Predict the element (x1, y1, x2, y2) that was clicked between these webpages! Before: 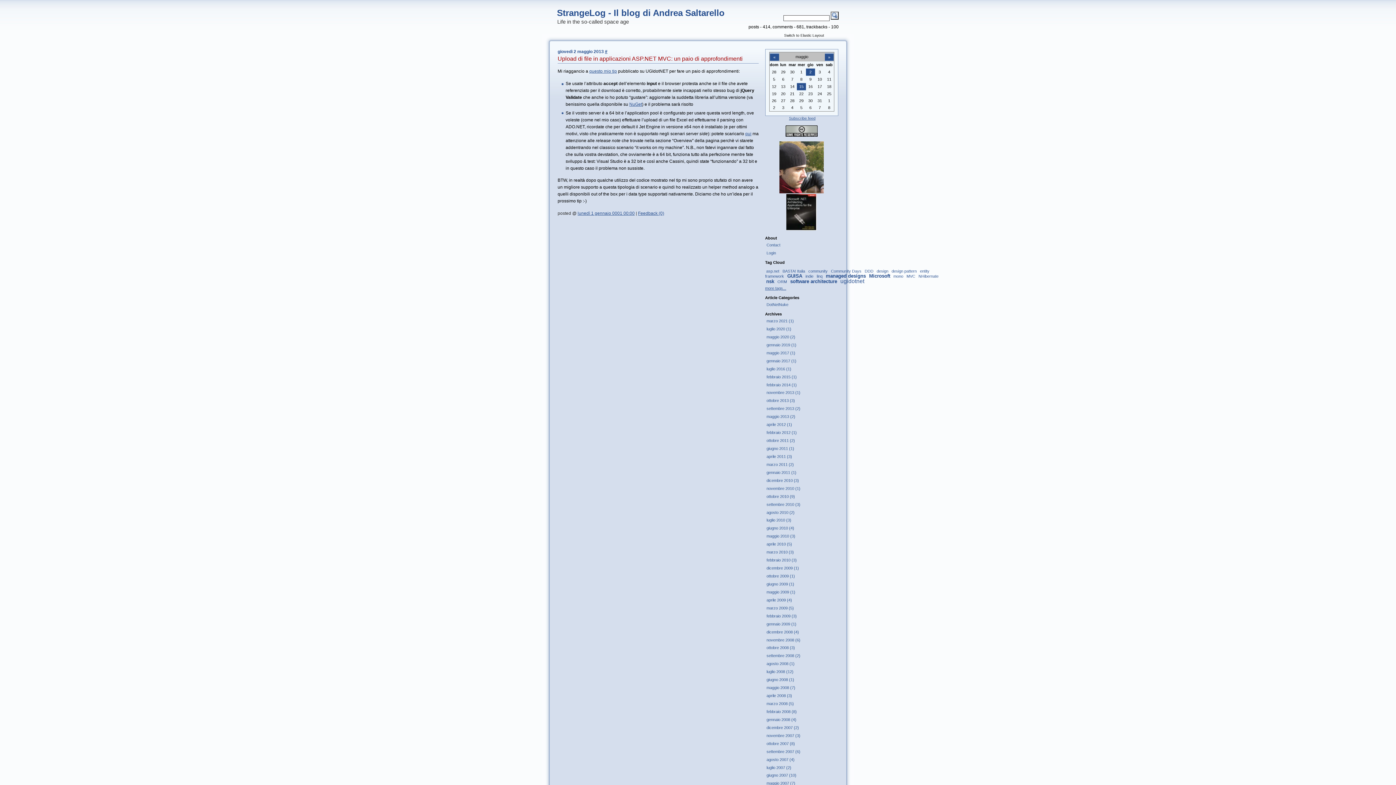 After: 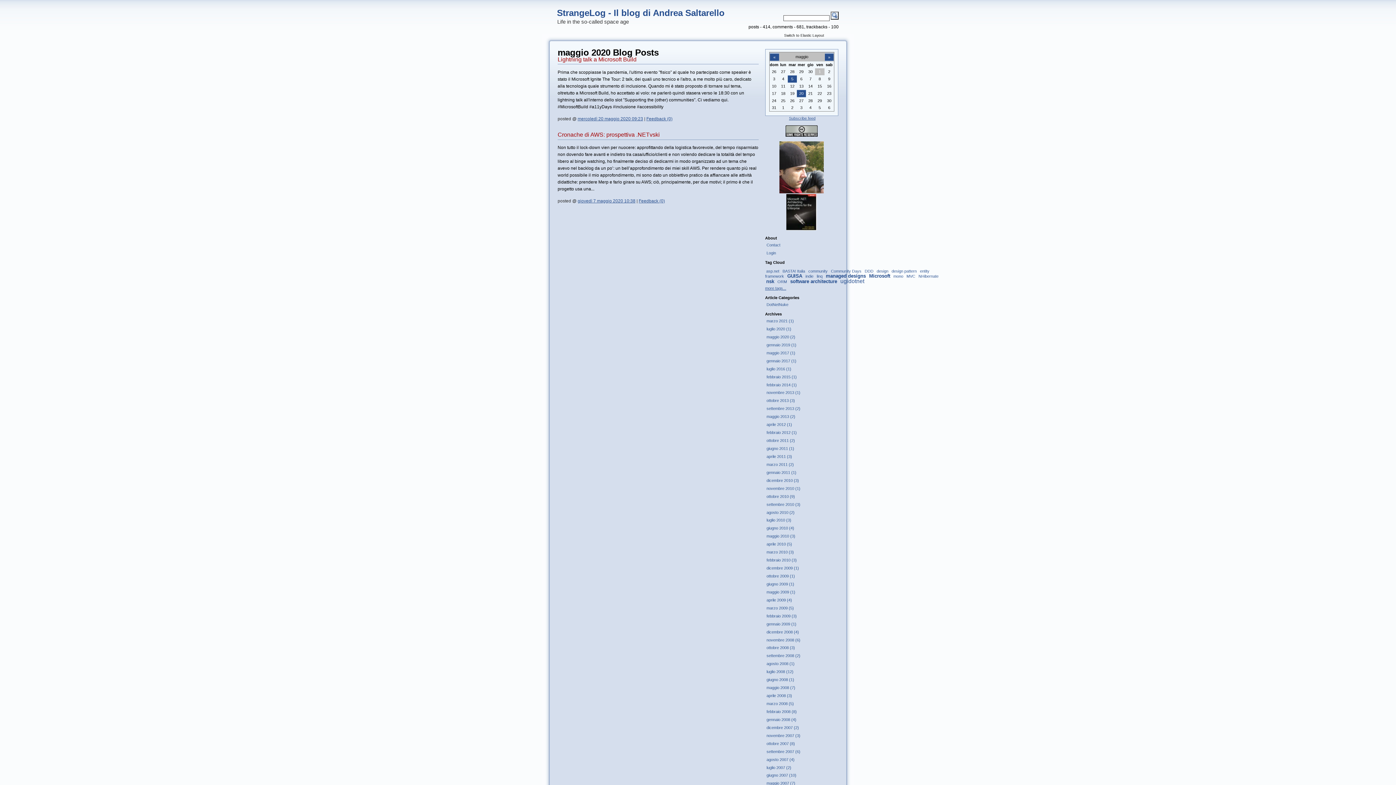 Action: label: maggio 2020 (2) bbox: (766, 334, 795, 339)